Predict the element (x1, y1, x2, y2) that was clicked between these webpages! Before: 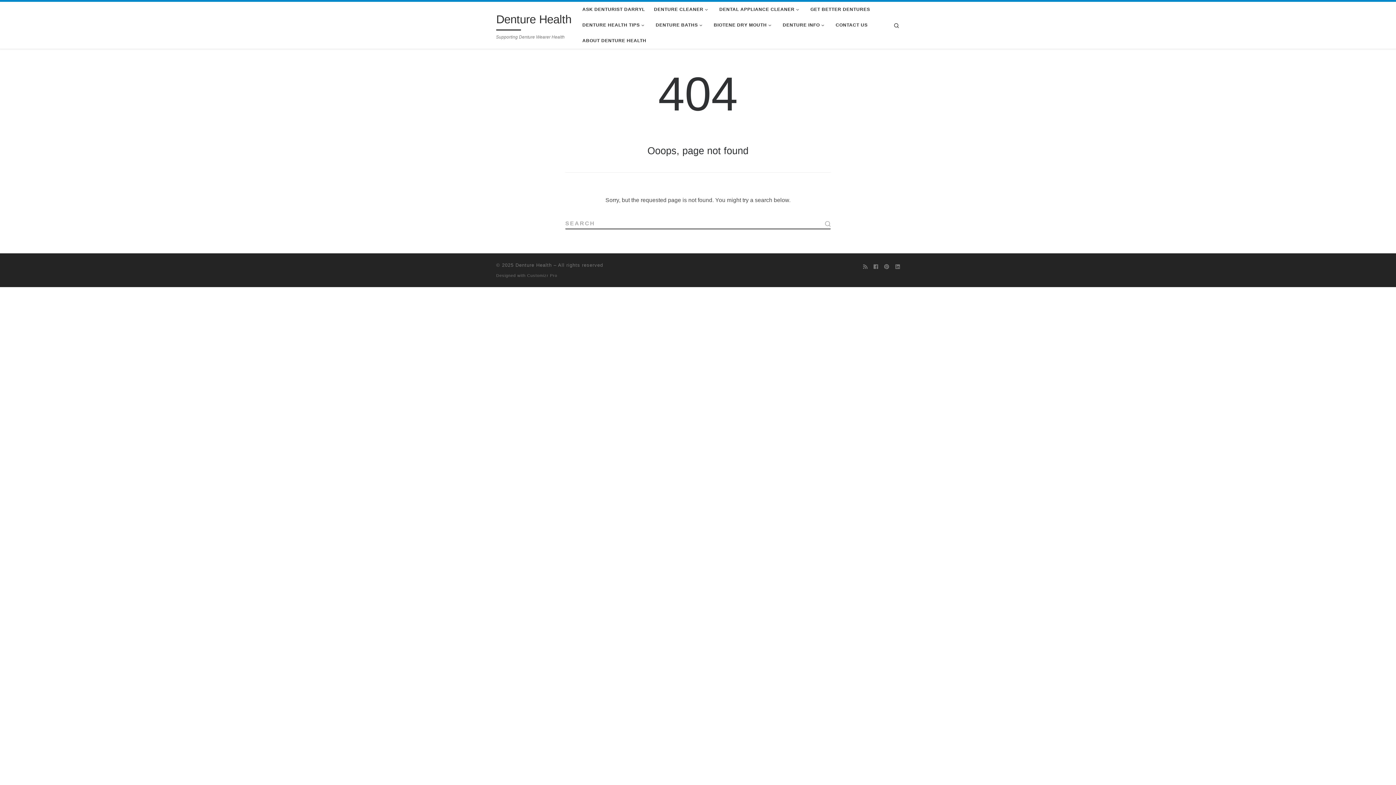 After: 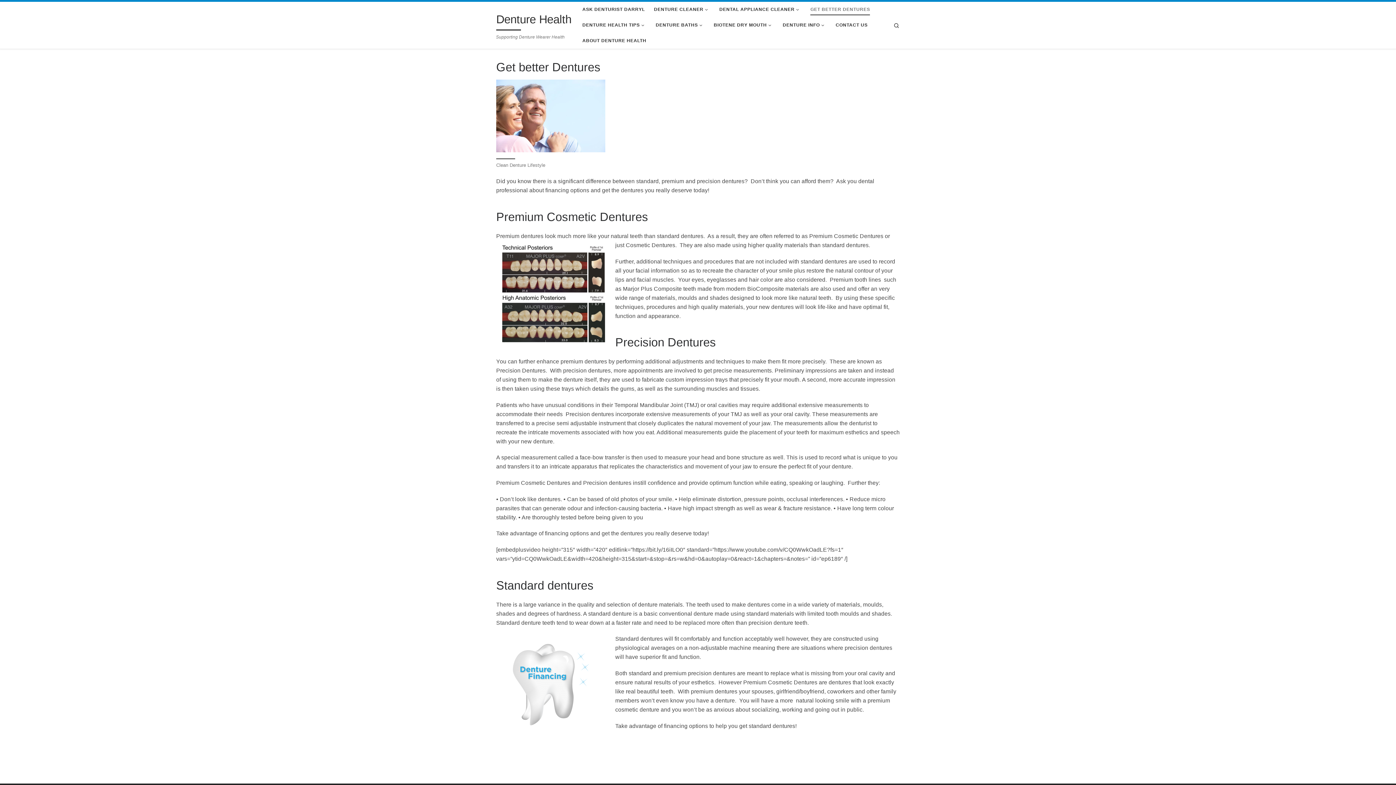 Action: bbox: (808, 1, 872, 17) label: GET BETTER DENTURES